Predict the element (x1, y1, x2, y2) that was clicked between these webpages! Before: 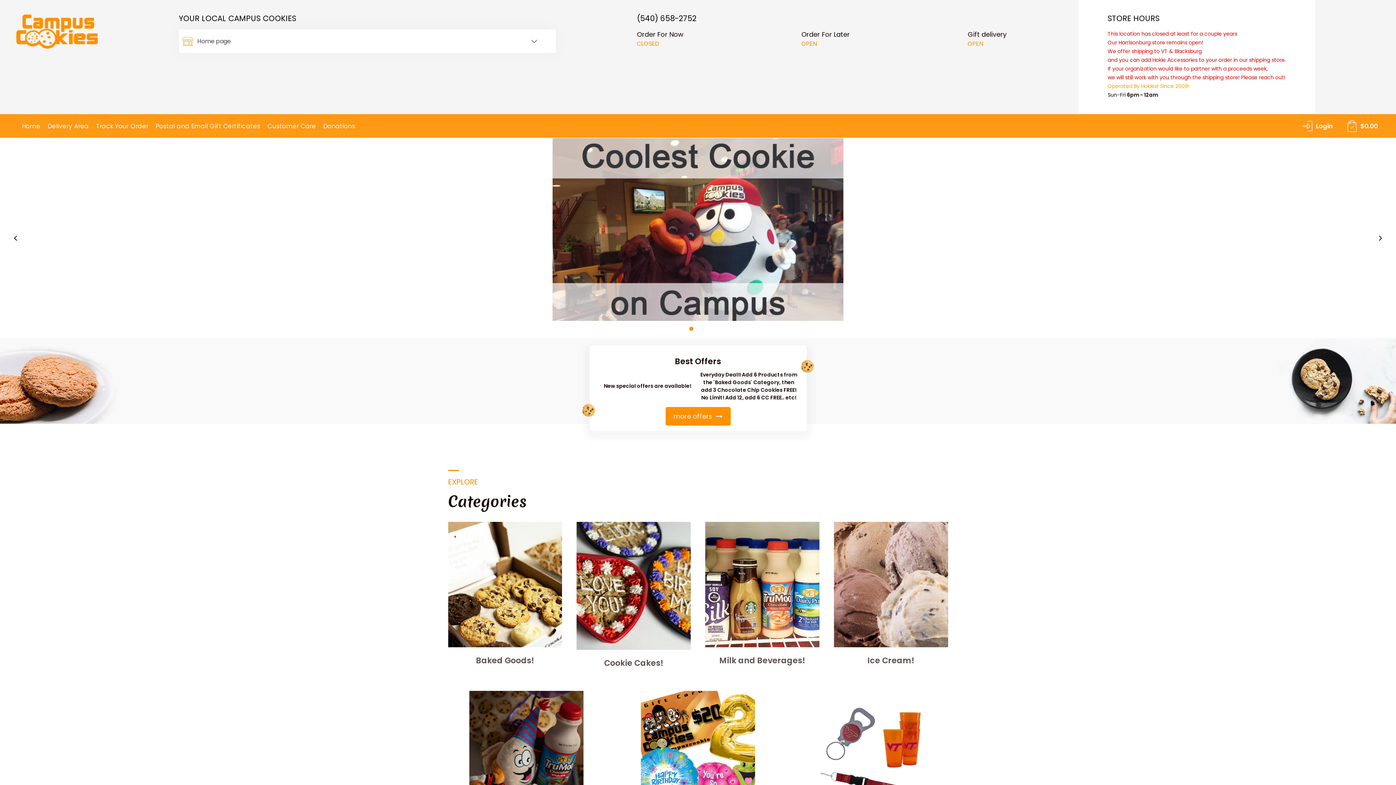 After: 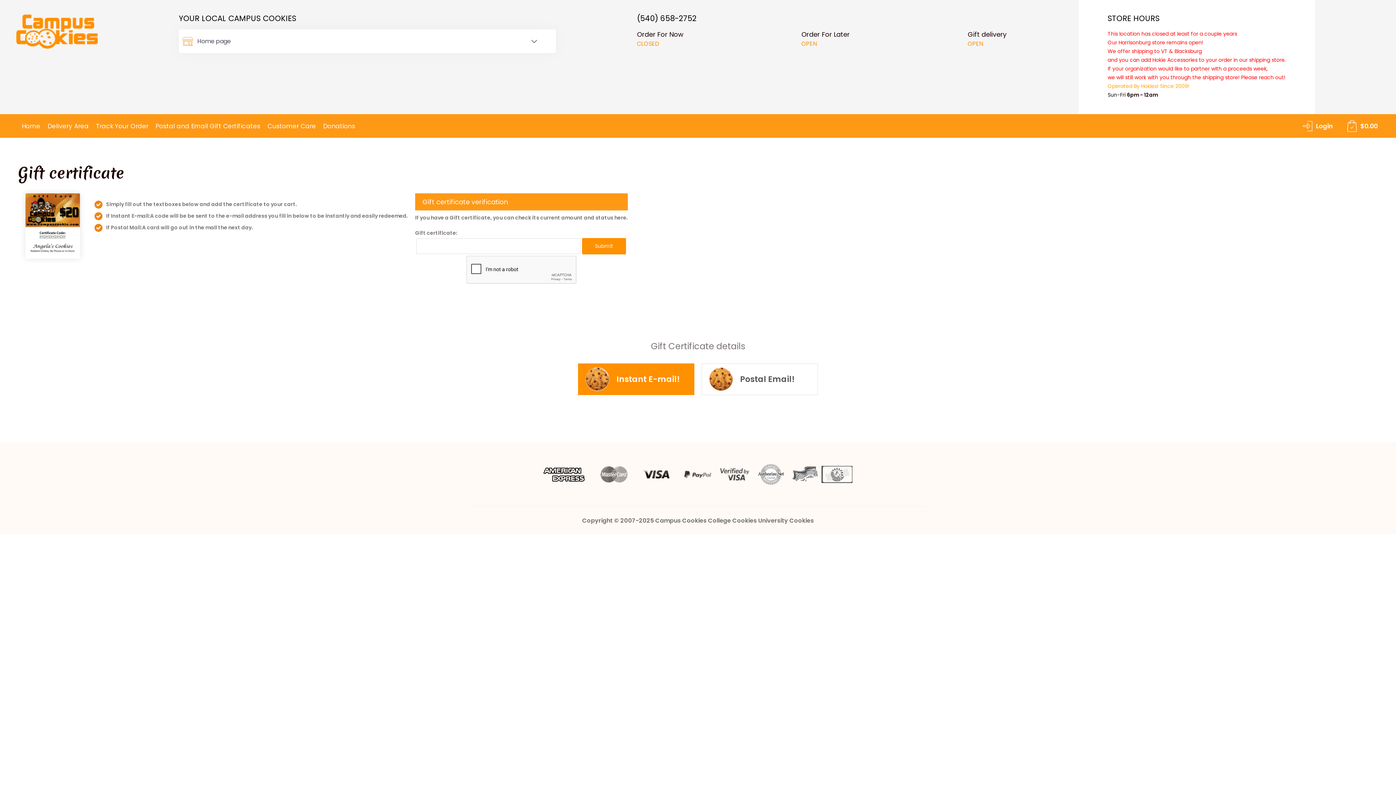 Action: label: Postal and Email Gift Certificates bbox: (155, 116, 260, 135)